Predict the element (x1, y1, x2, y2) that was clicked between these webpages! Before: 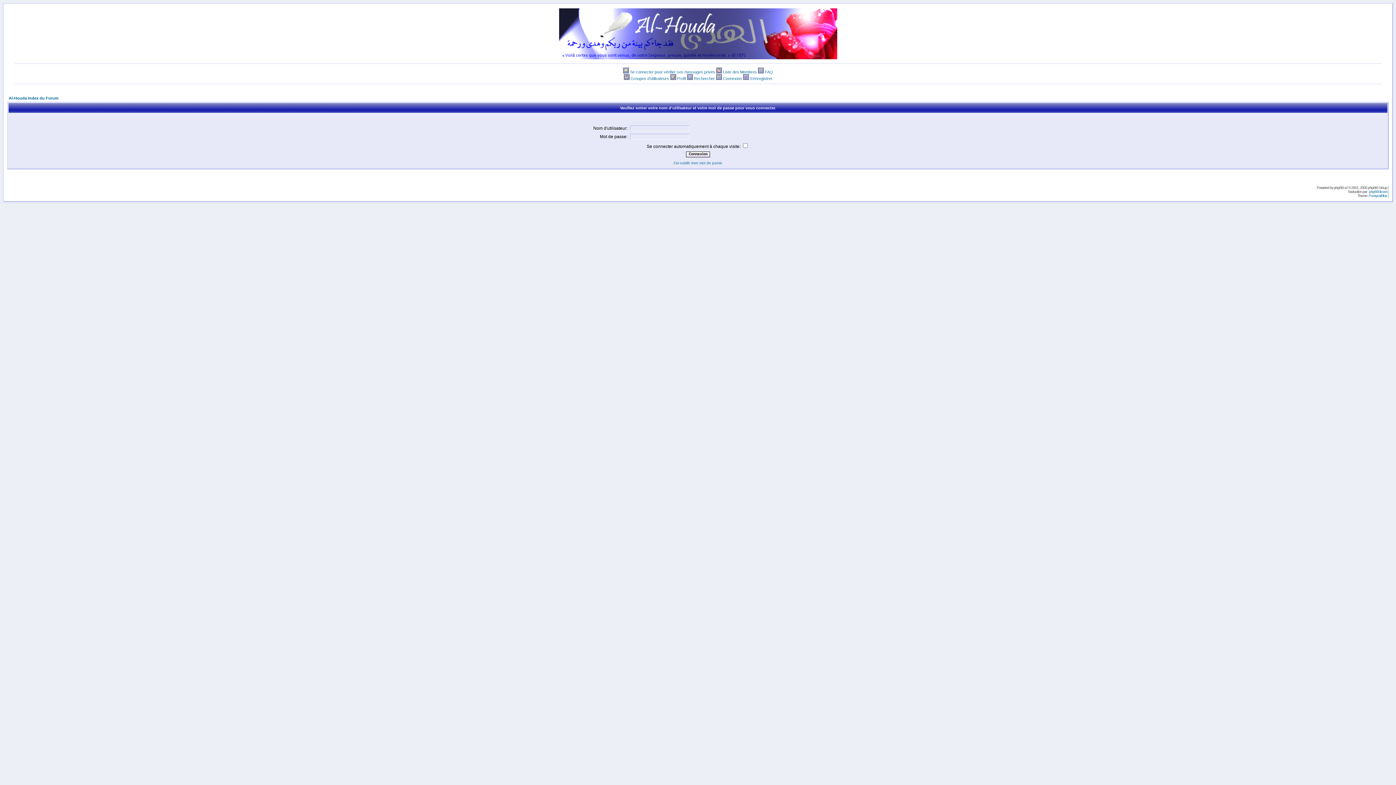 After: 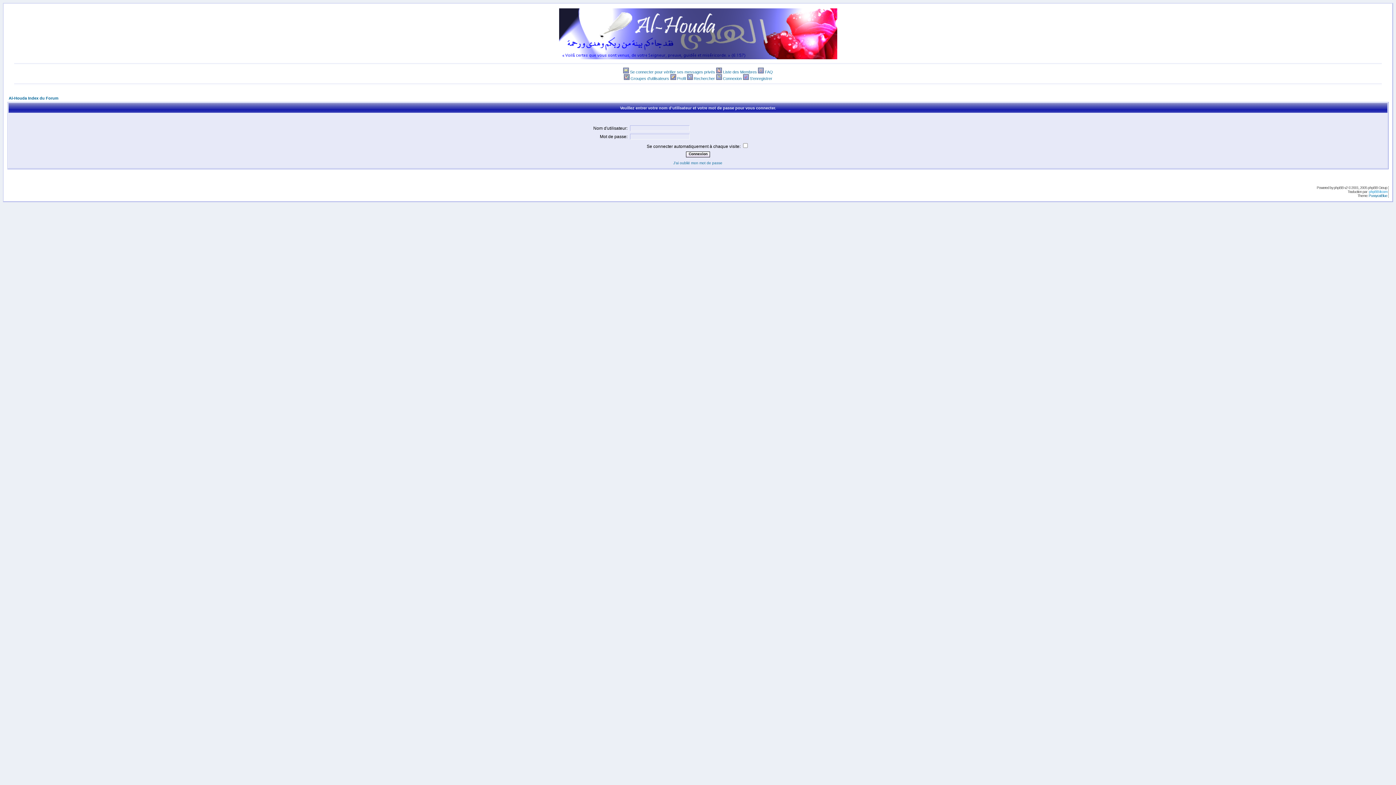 Action: label: phpBB-fr.com bbox: (1369, 189, 1387, 193)